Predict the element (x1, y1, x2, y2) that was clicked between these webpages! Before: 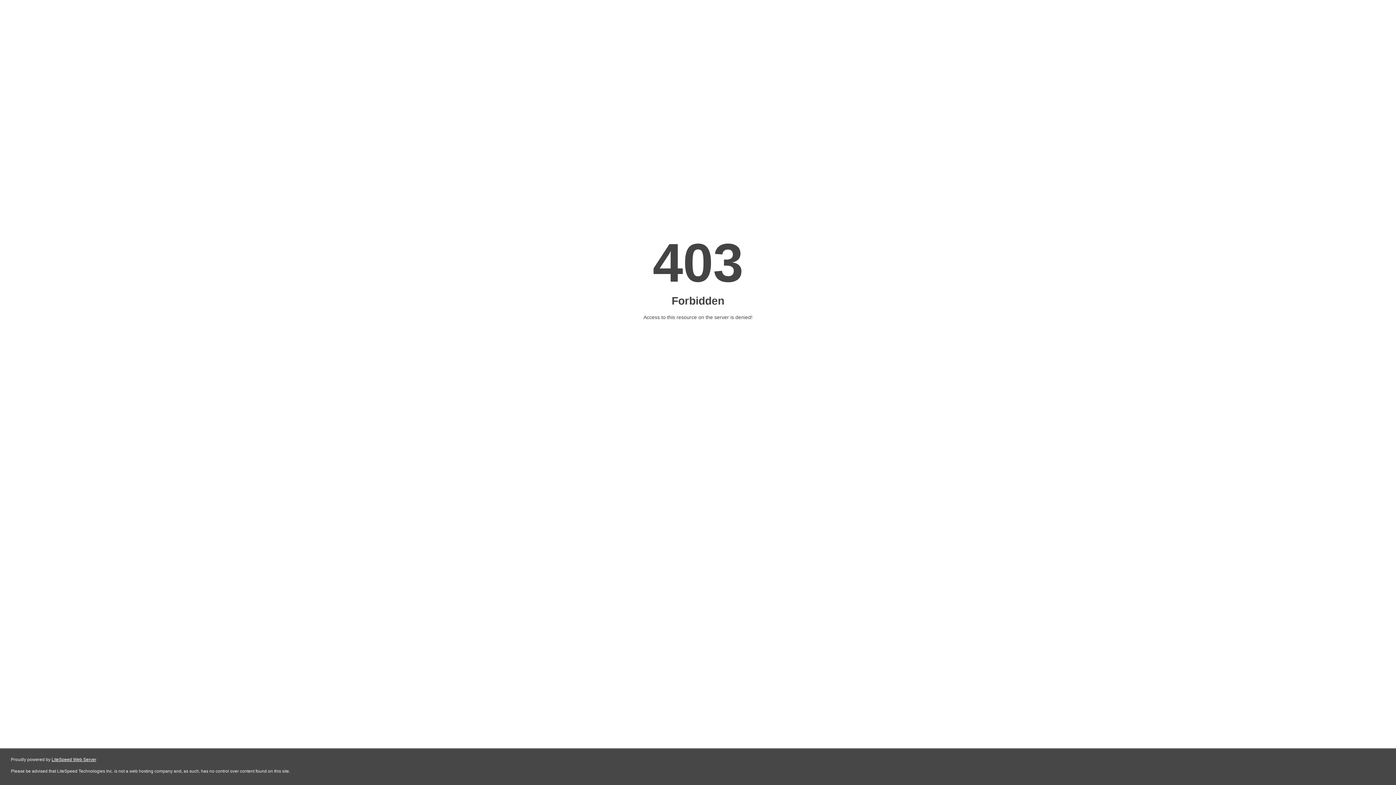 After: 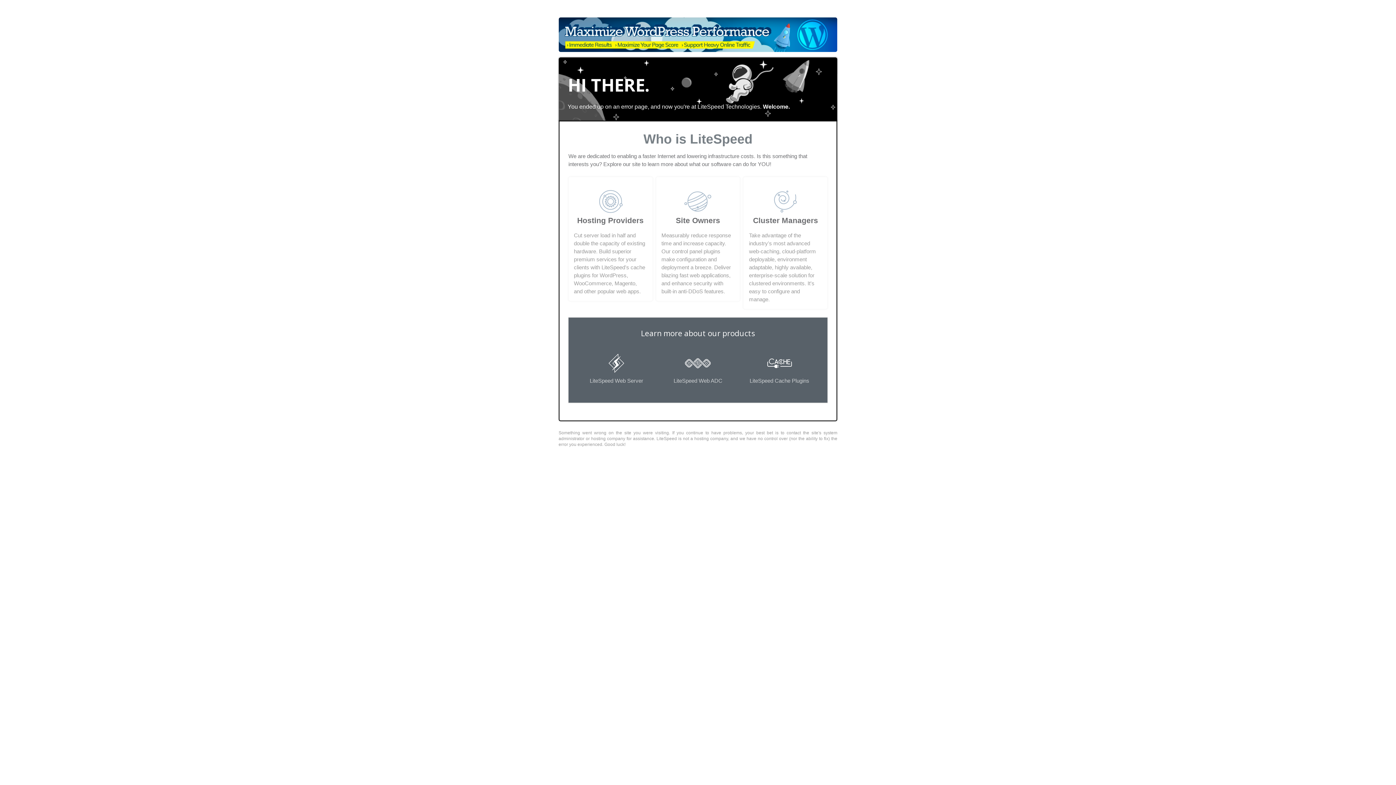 Action: bbox: (51, 757, 96, 762) label: LiteSpeed Web Server